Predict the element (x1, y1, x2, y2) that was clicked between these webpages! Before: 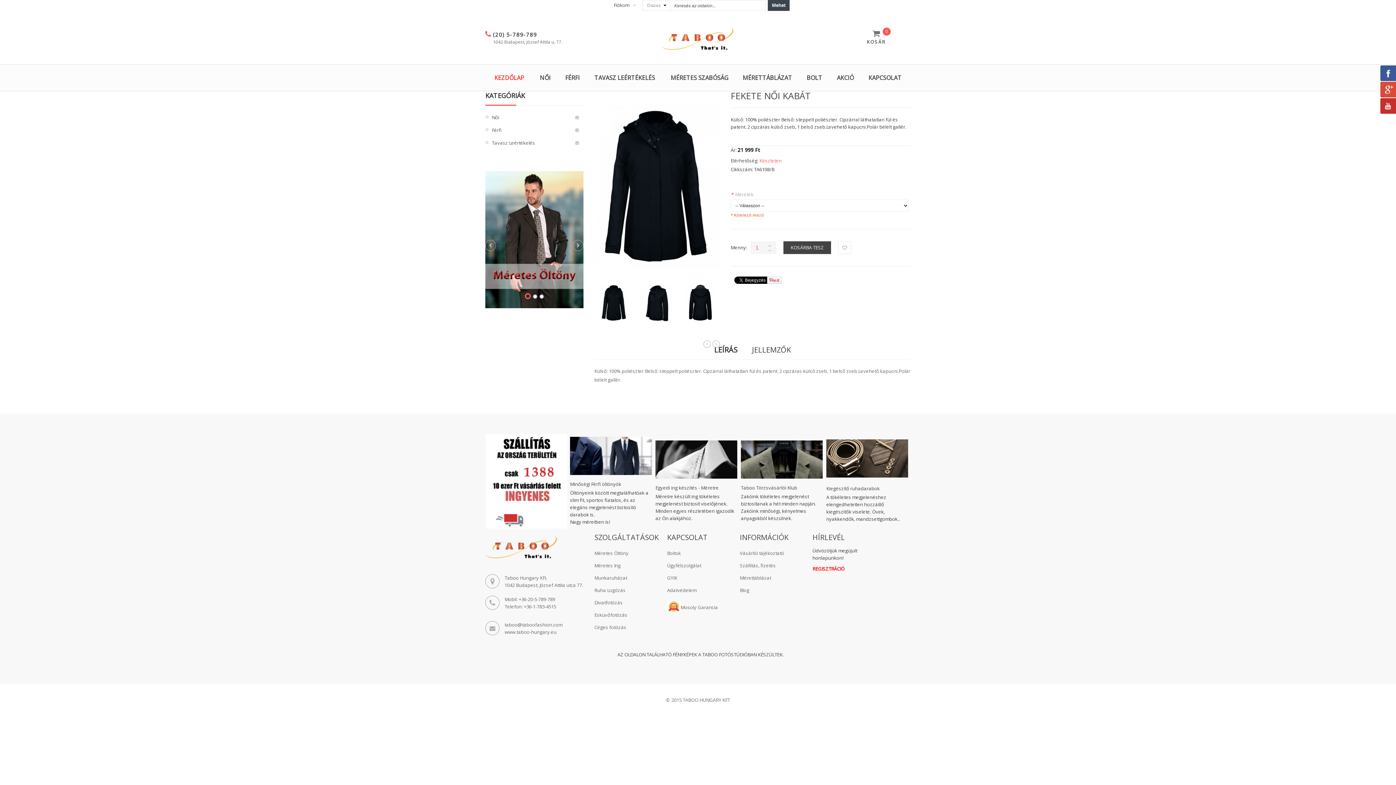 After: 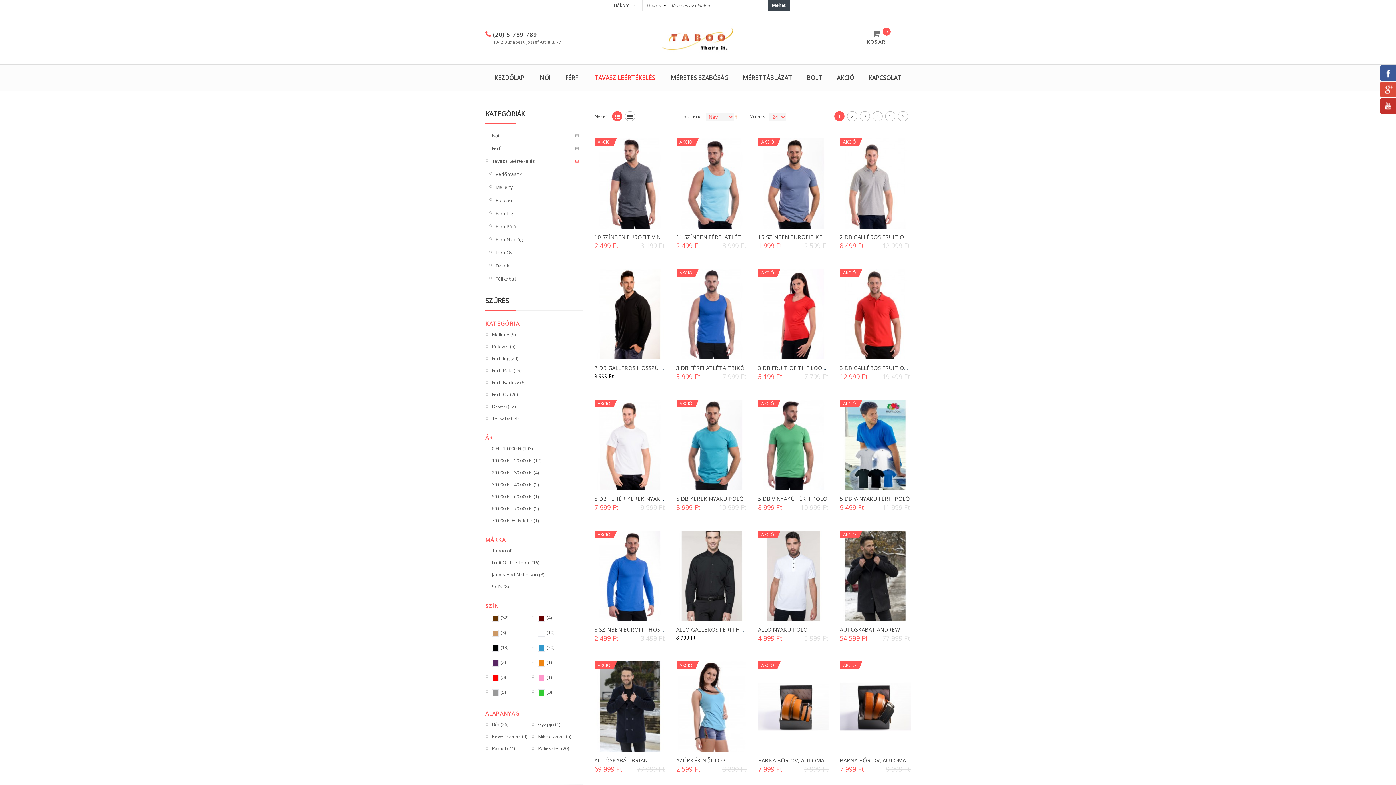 Action: bbox: (590, 66, 658, 88) label: TAVASZ LEÉRTÉKELÉS